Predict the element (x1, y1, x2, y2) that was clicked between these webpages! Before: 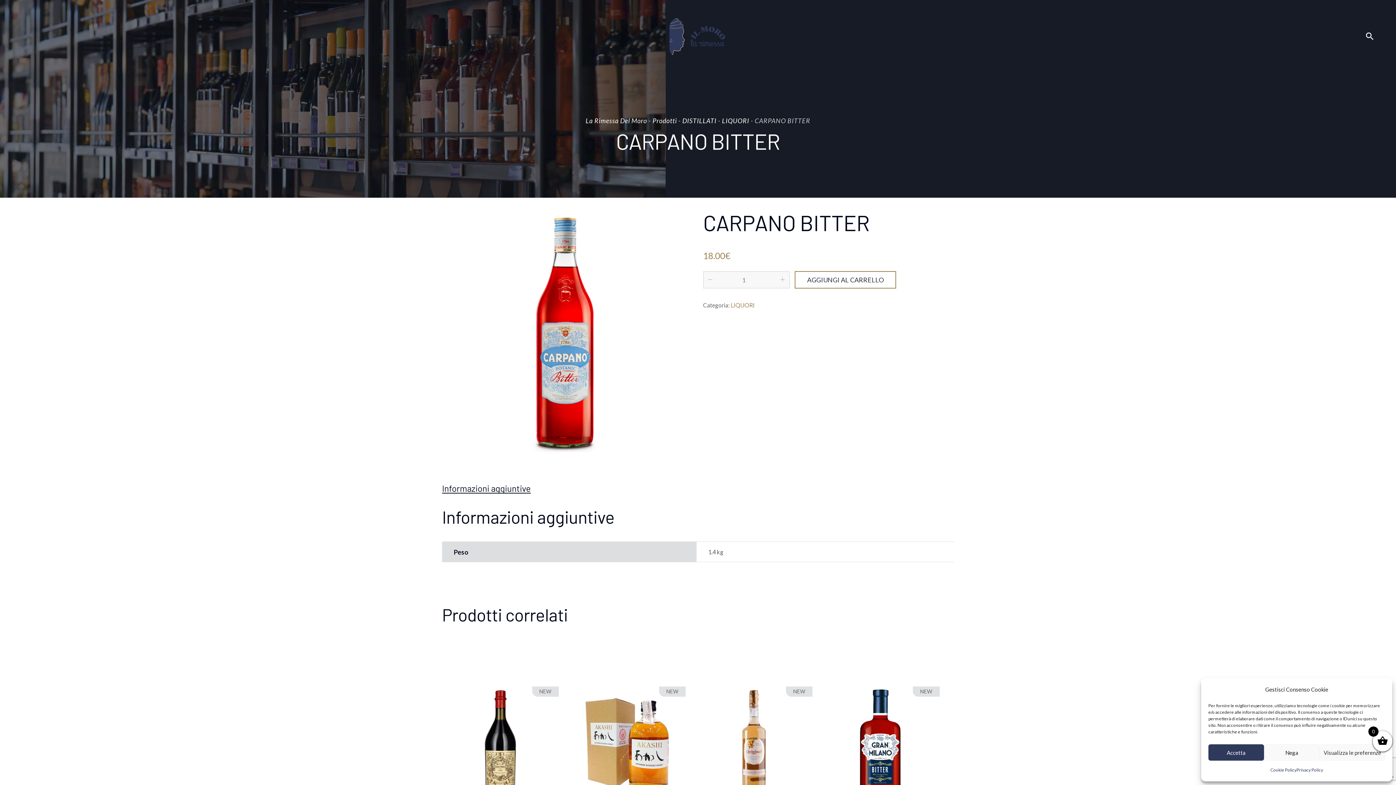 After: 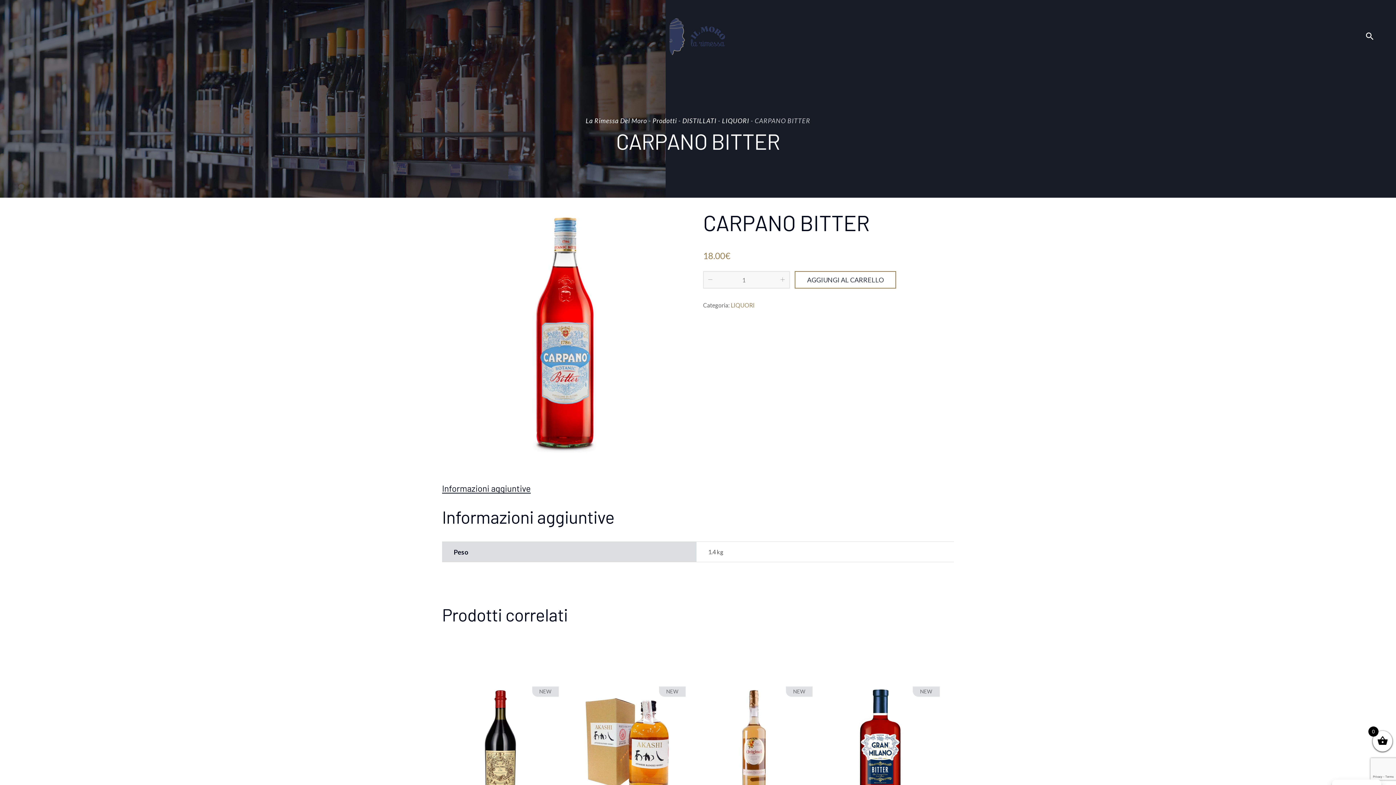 Action: bbox: (1378, 686, 1385, 693) label: close-dialog